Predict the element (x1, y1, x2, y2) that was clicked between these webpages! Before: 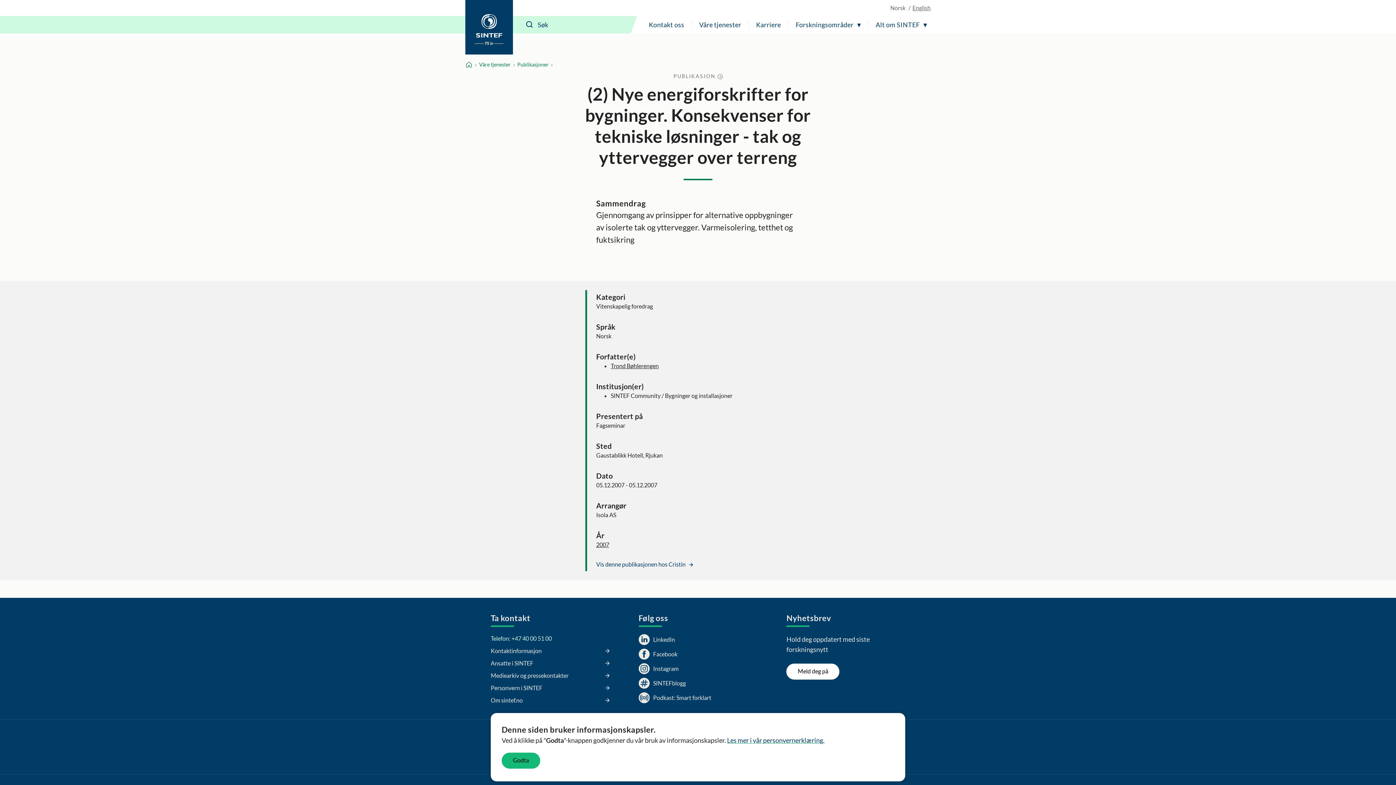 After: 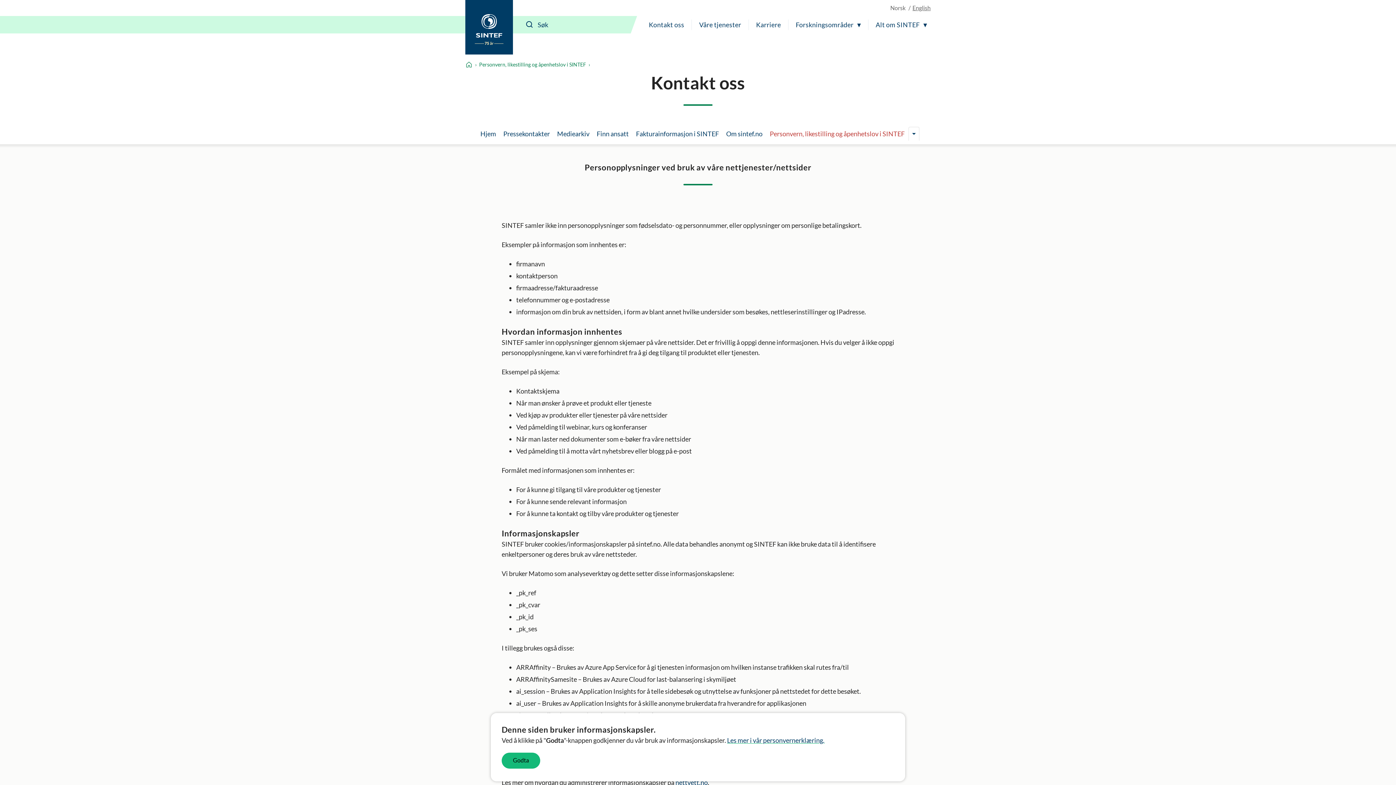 Action: label: Les mer i vår personvernerklæring. bbox: (727, 736, 824, 744)